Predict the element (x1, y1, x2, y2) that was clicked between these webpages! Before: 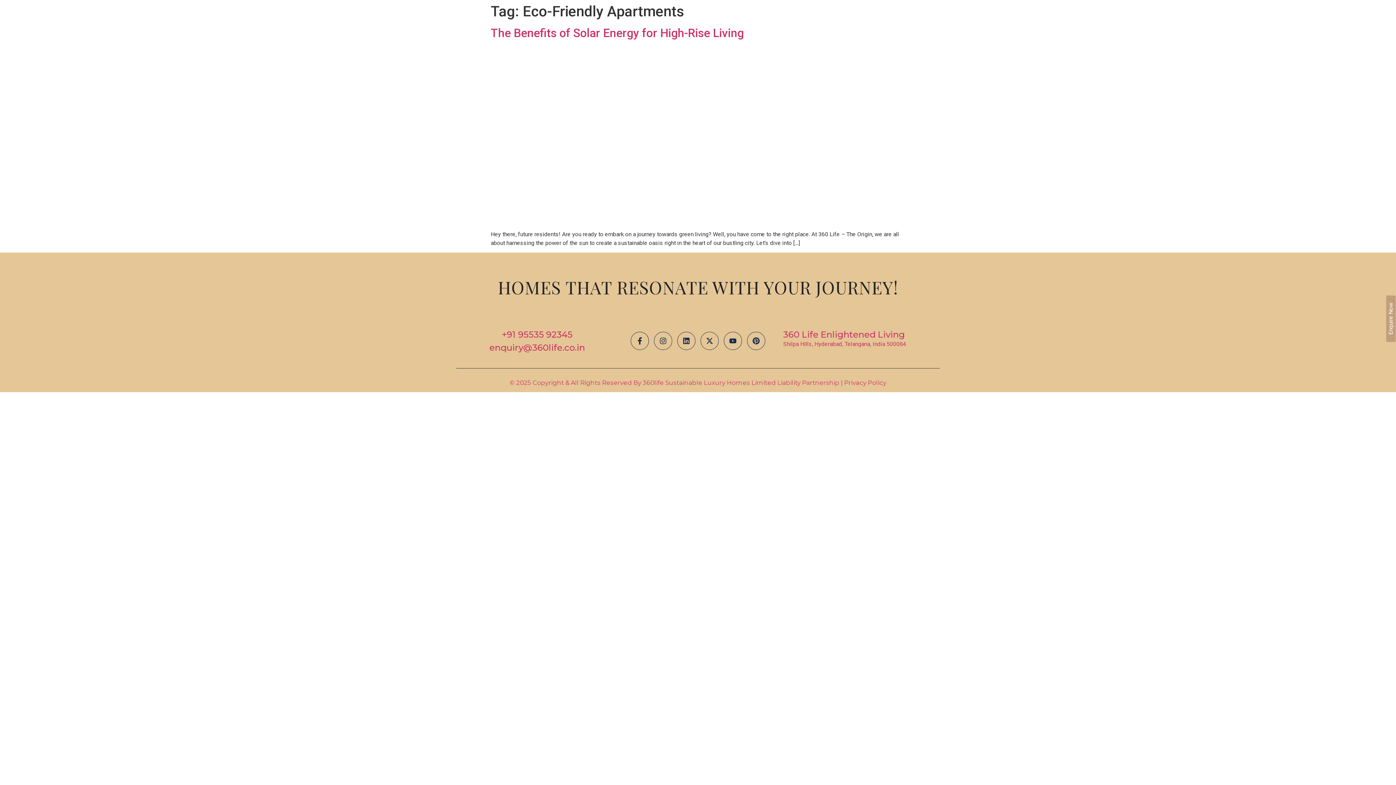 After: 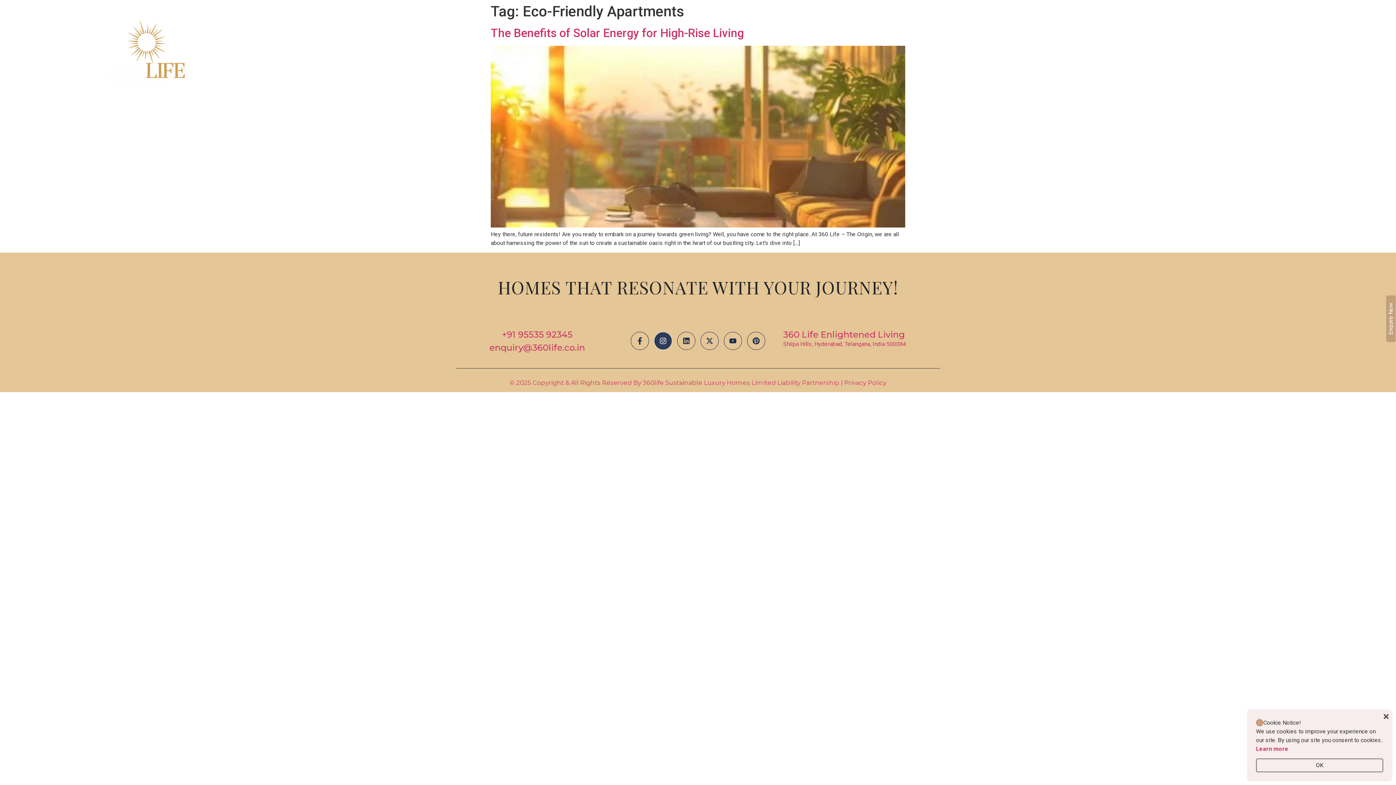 Action: bbox: (654, 331, 672, 350) label: Instagram